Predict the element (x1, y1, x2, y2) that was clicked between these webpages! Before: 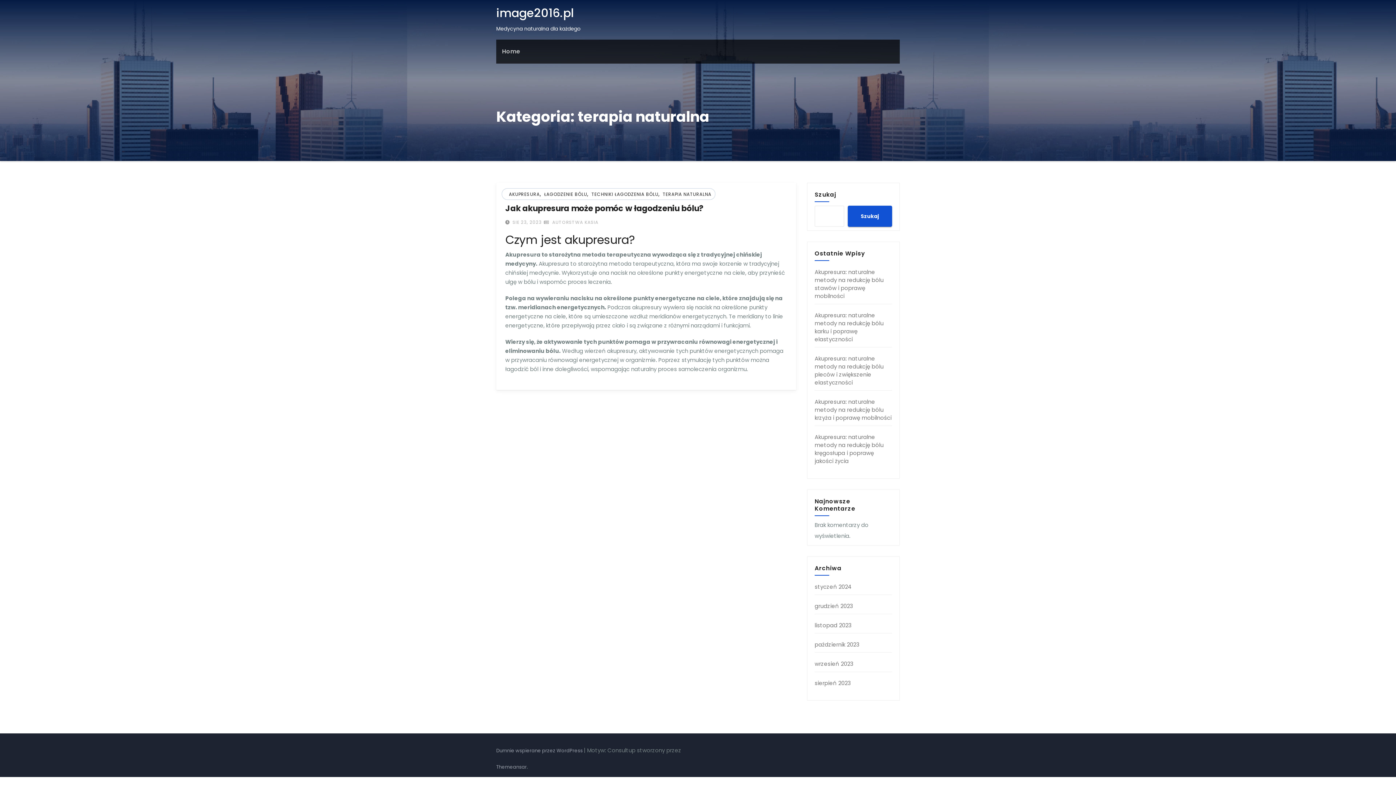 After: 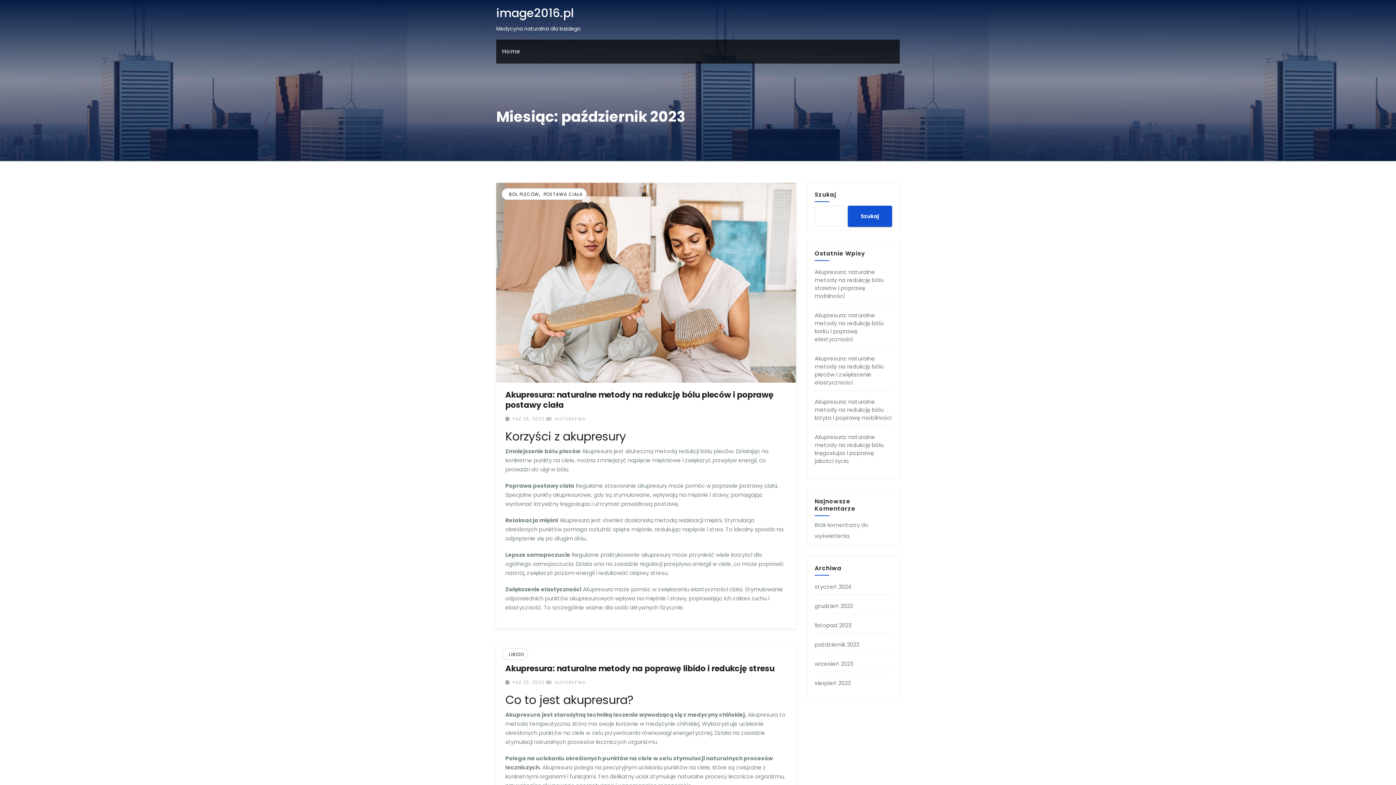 Action: bbox: (814, 641, 859, 648) label: październik 2023